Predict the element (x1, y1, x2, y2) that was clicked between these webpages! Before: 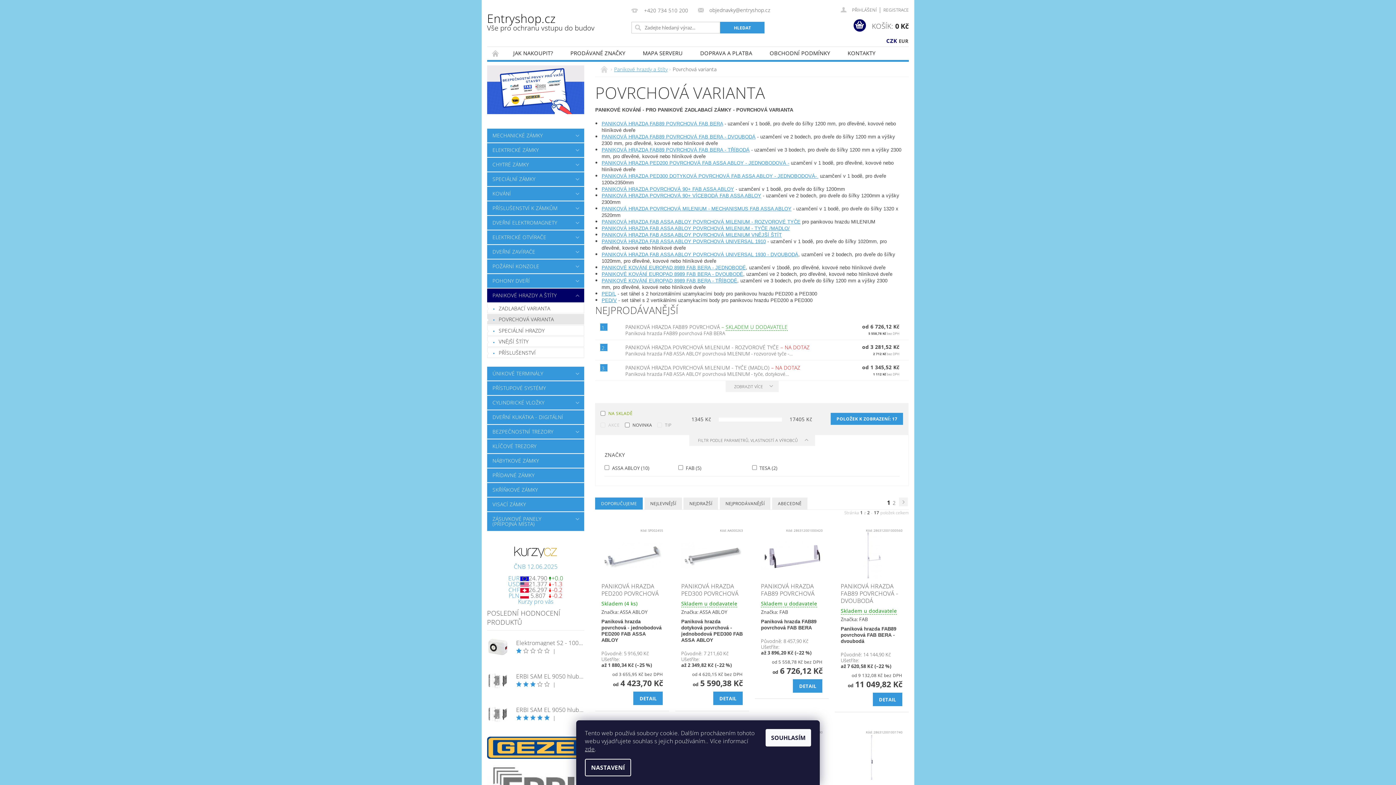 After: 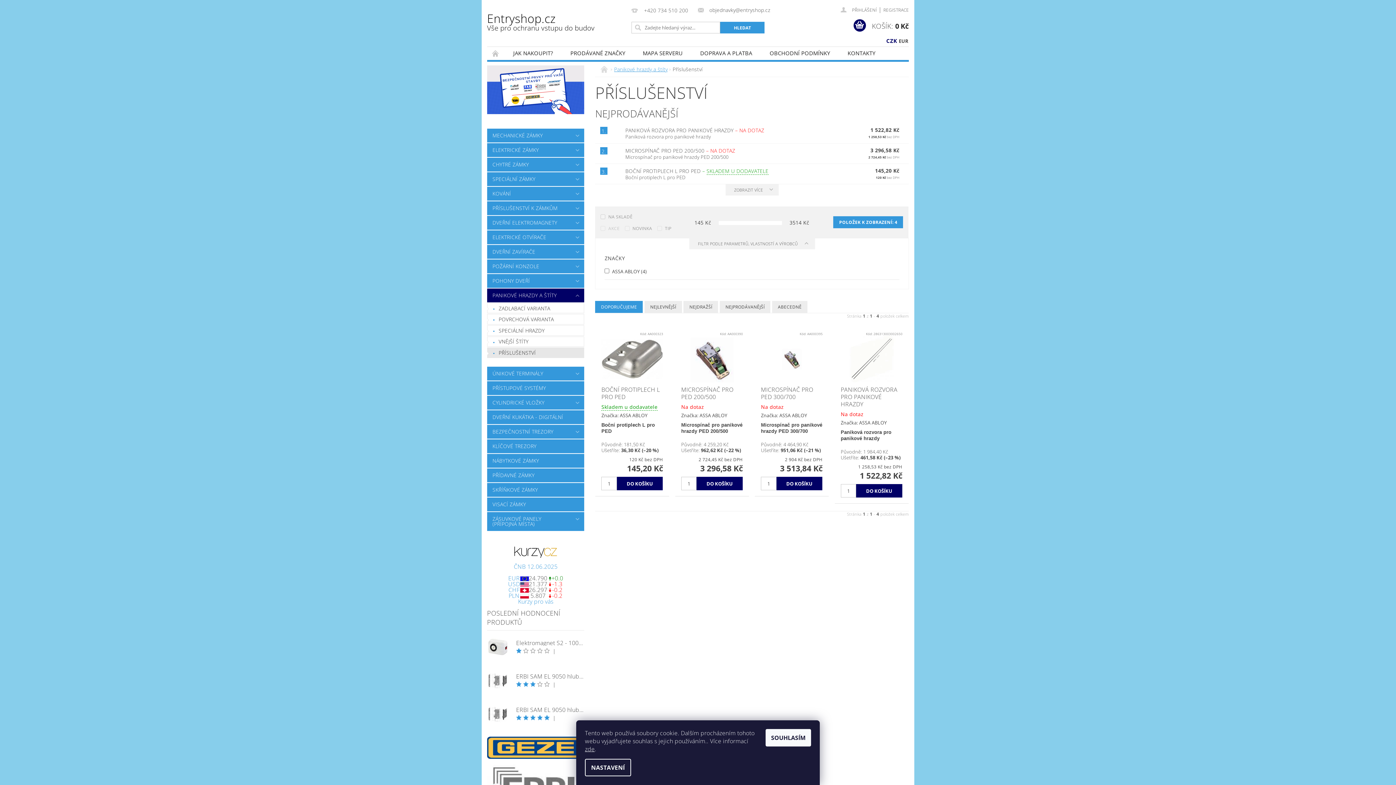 Action: label: PŘÍSLUŠENSTVÍ bbox: (487, 348, 584, 357)